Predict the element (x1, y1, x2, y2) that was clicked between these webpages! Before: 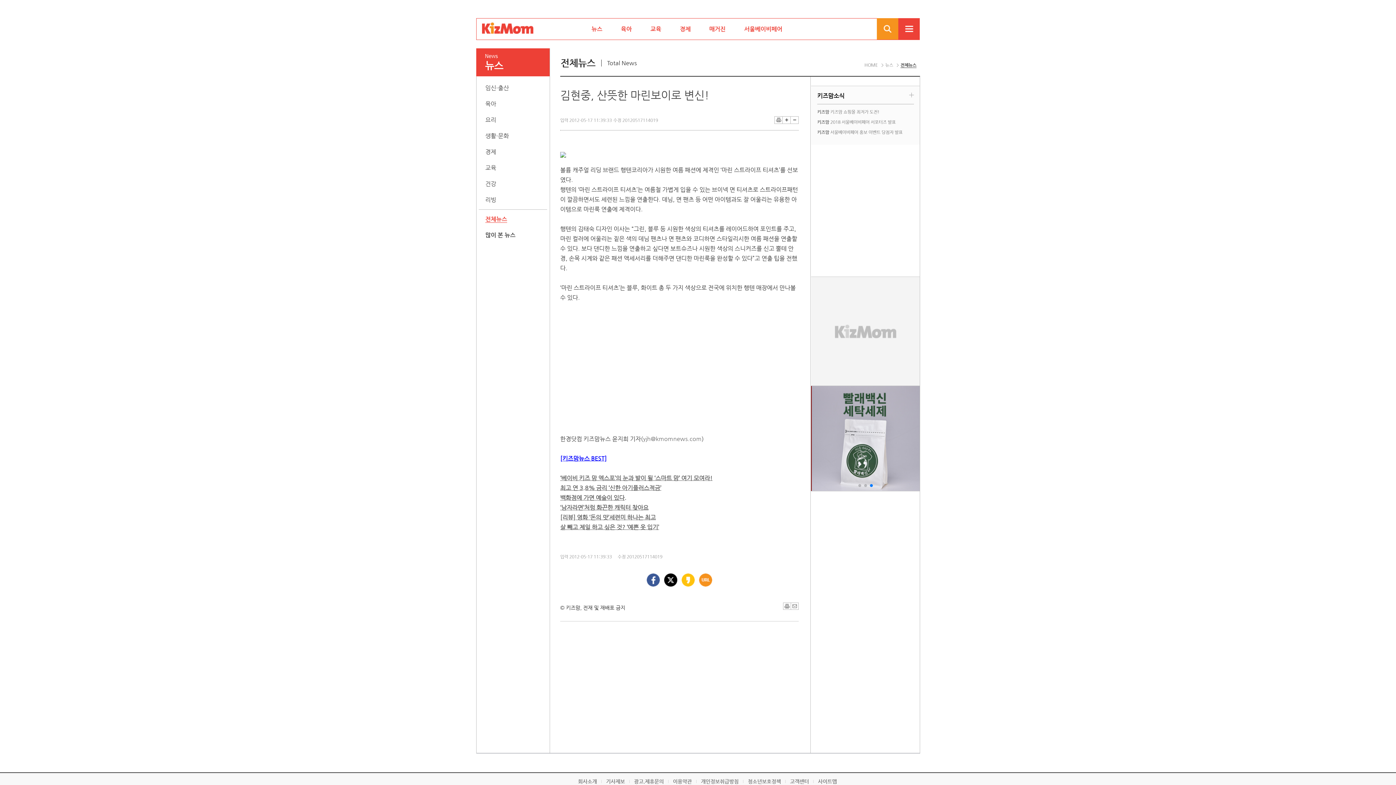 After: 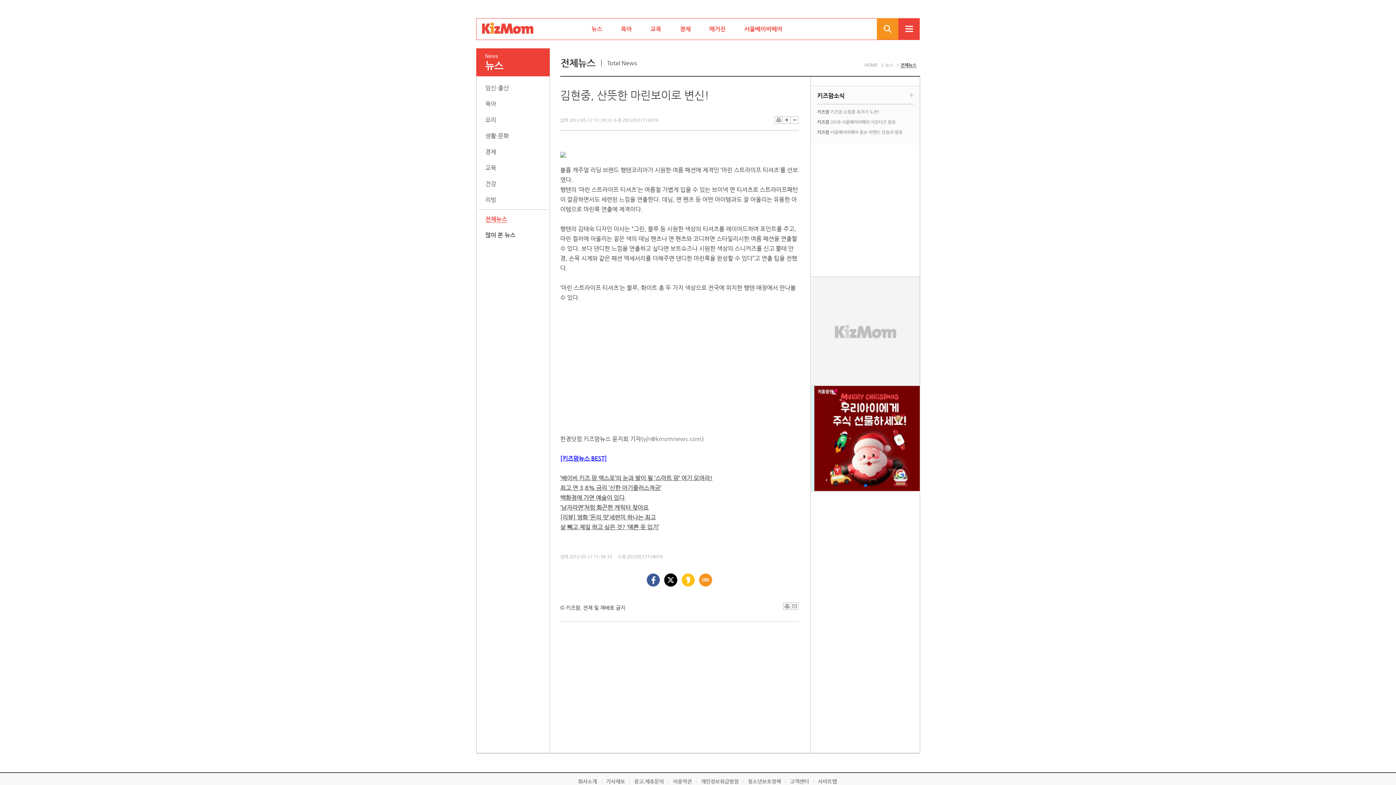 Action: bbox: (560, 514, 656, 521) label: [리뷰] 영화 ‘돈의 맛’세련미 하나는 최고